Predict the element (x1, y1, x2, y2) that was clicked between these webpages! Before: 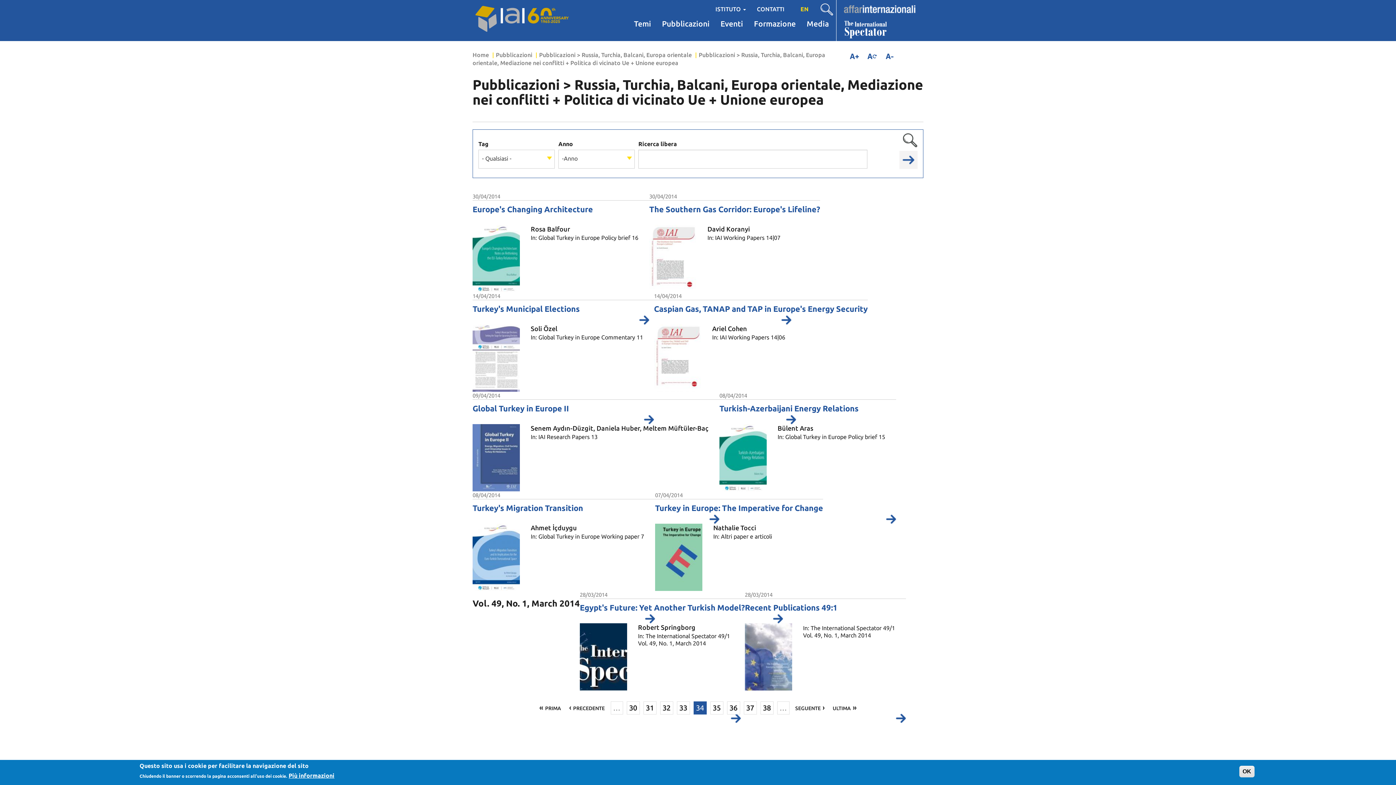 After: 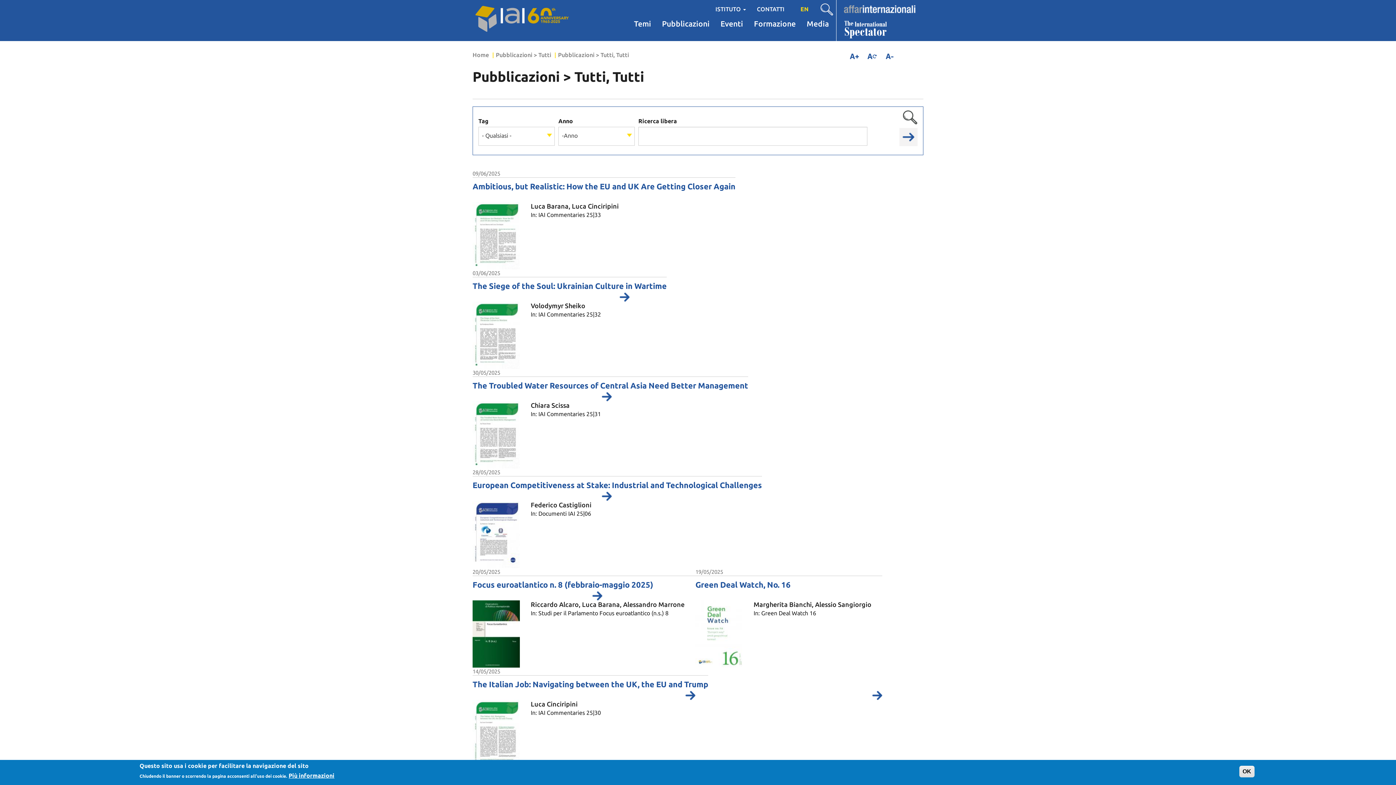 Action: bbox: (496, 51, 532, 58) label: Pubblicazioni